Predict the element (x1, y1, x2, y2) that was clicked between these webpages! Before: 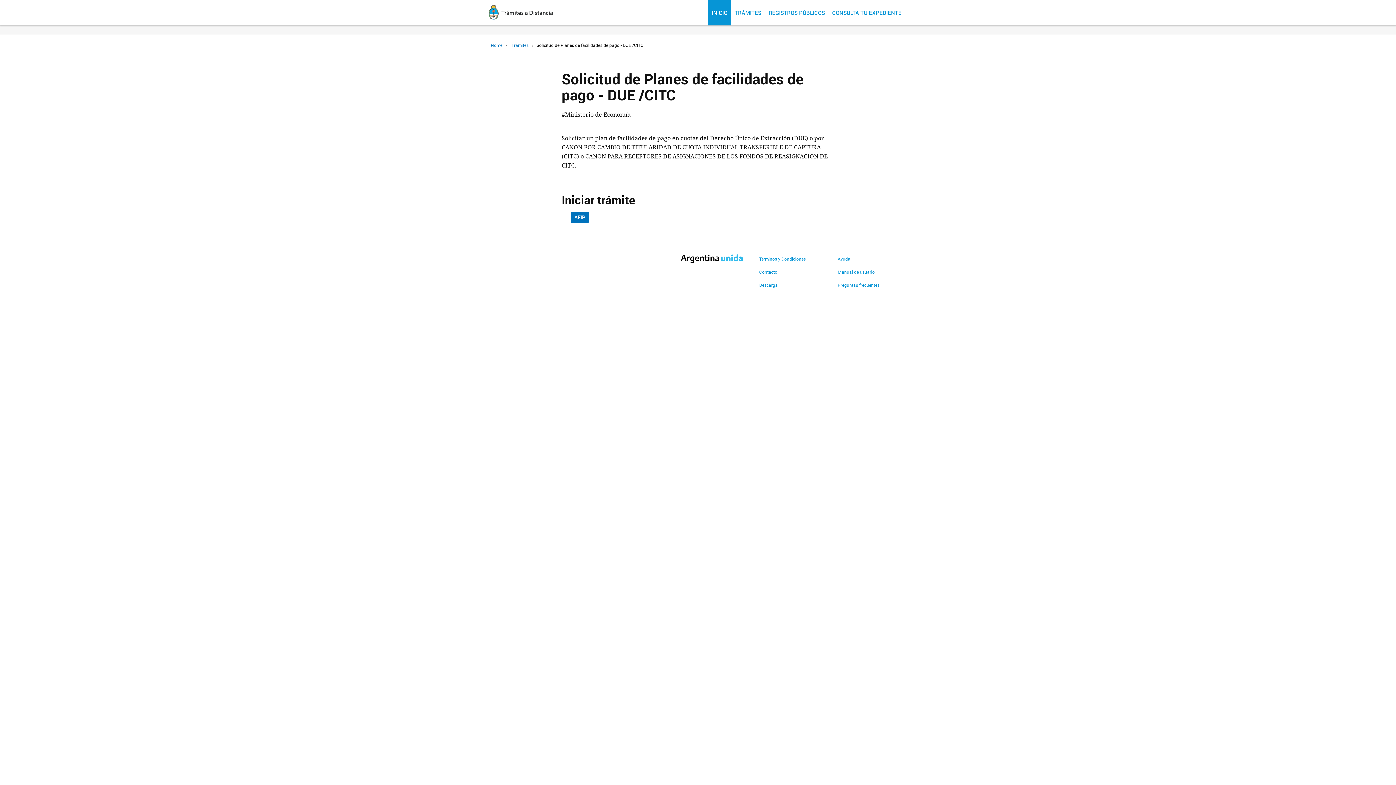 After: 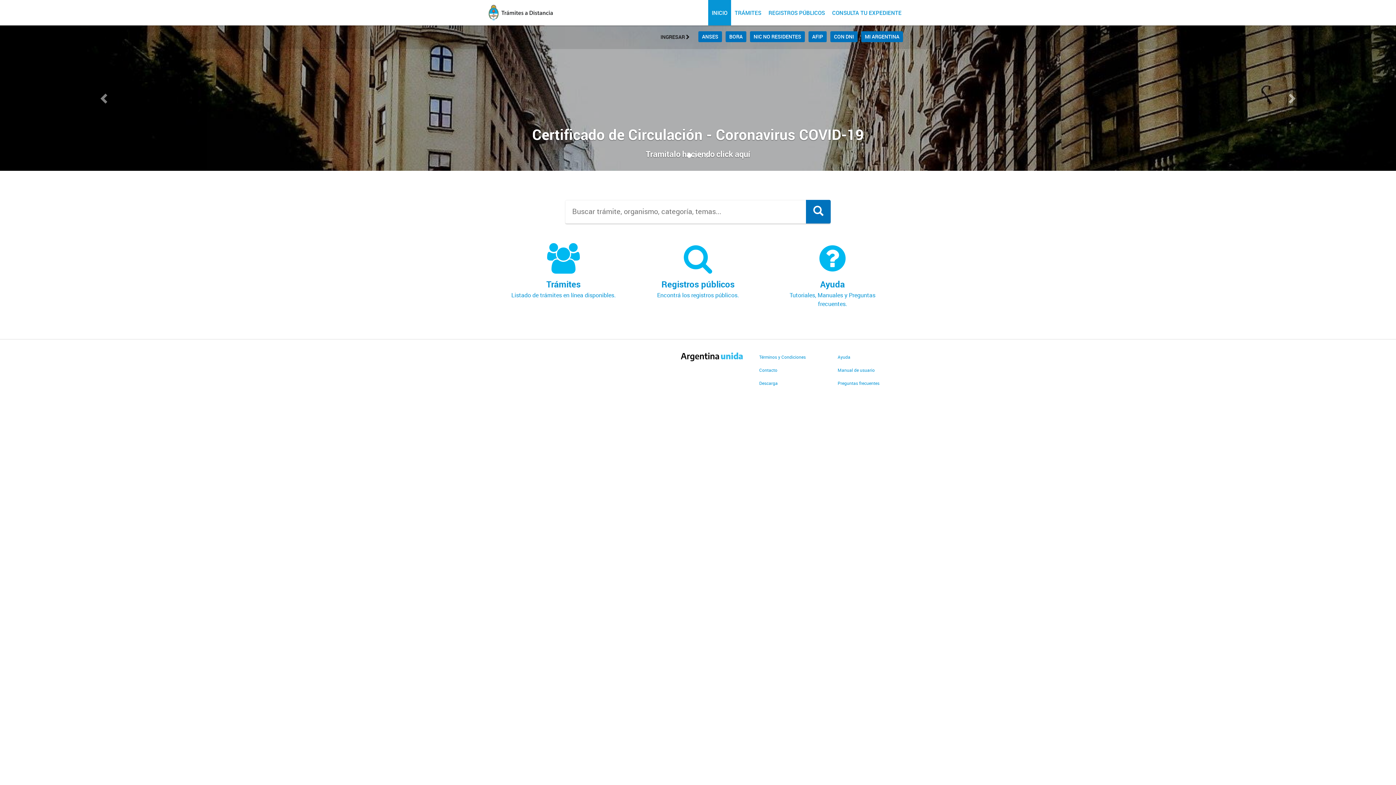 Action: label: INICIO bbox: (708, 0, 731, 25)